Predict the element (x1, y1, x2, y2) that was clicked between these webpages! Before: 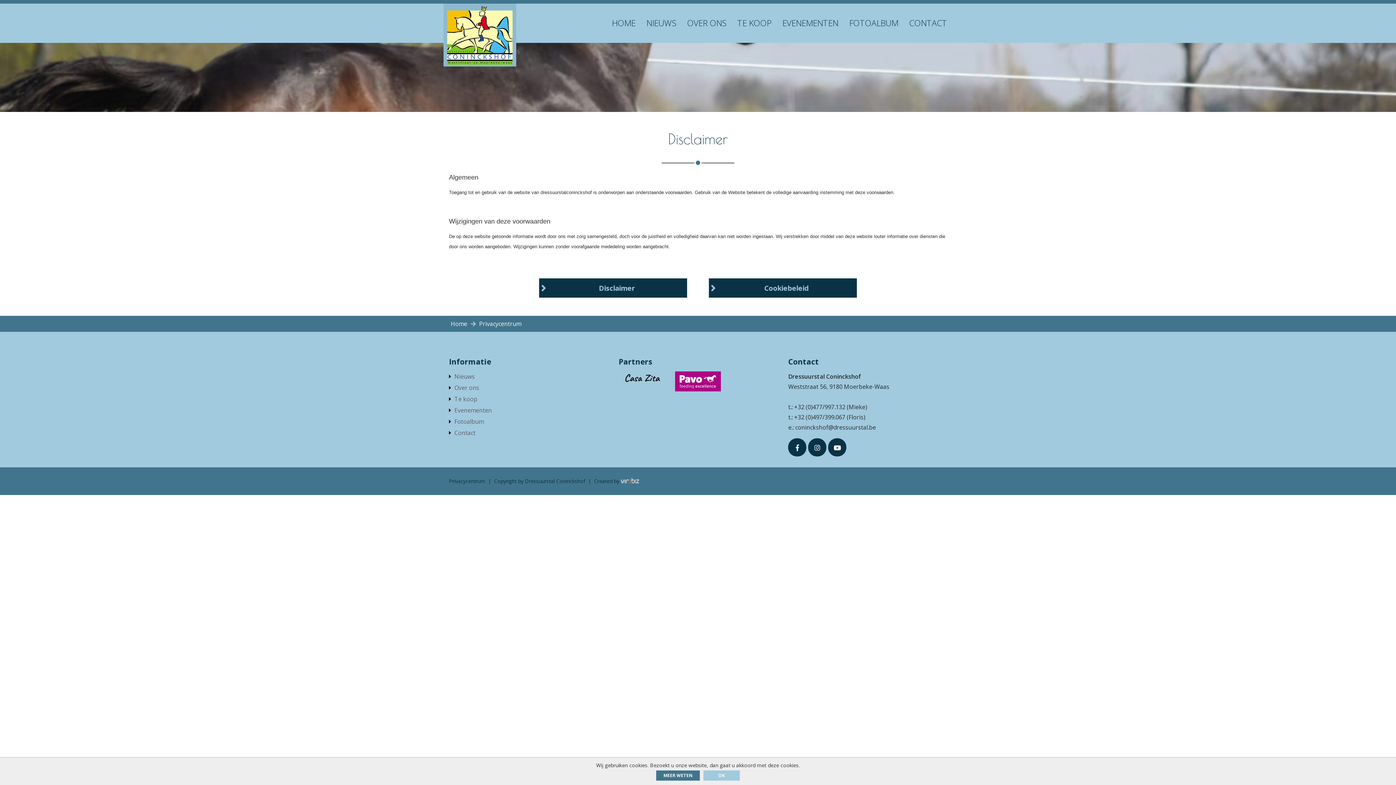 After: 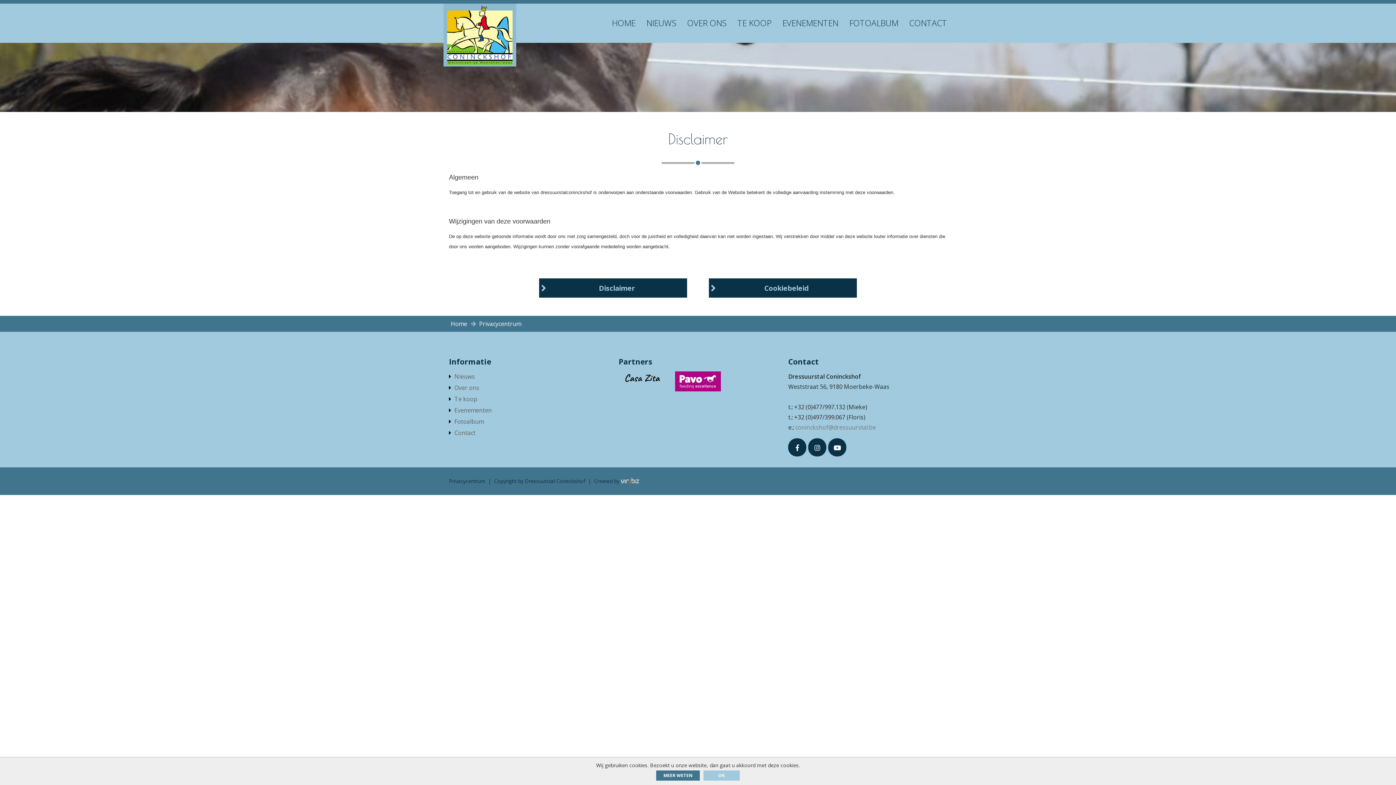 Action: bbox: (795, 423, 876, 431) label: coninckshof@dressuurstal.be